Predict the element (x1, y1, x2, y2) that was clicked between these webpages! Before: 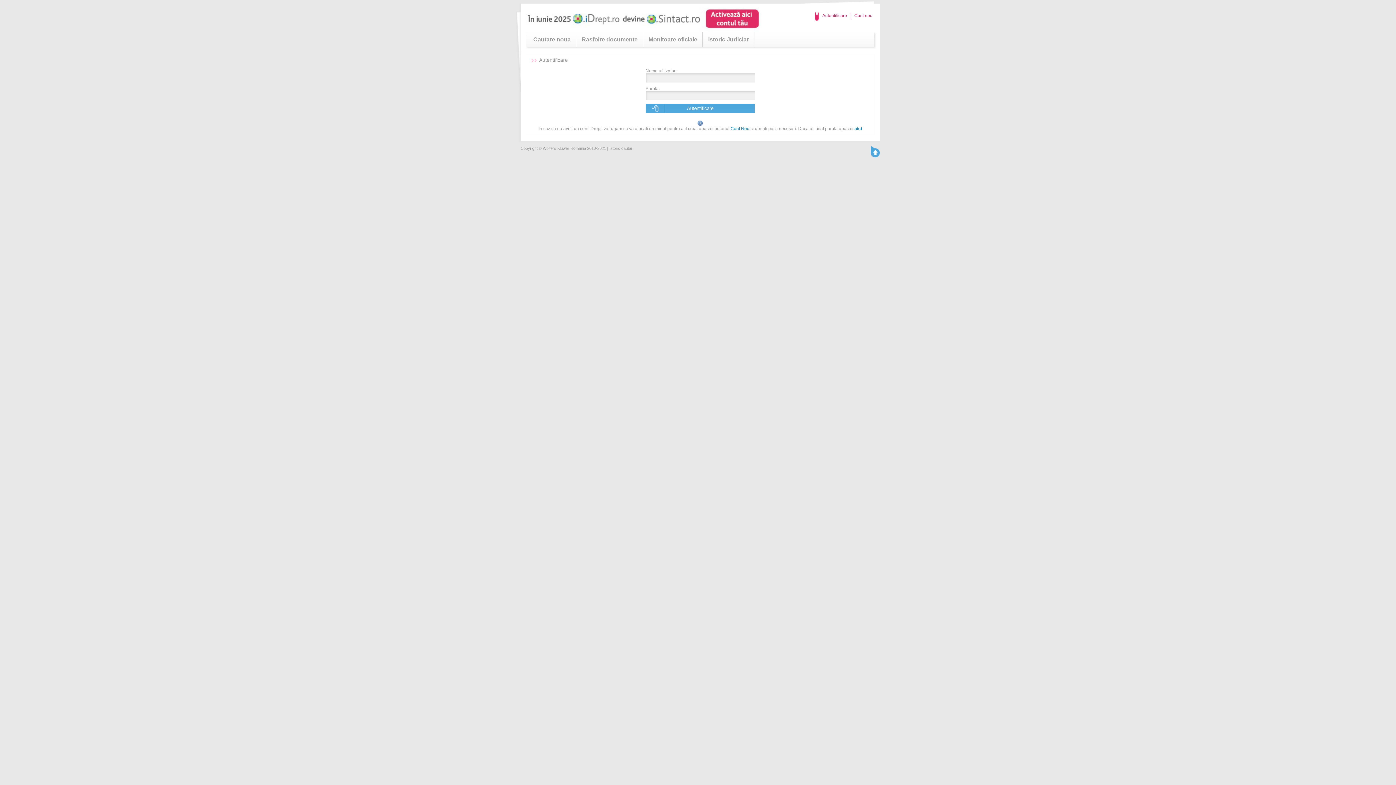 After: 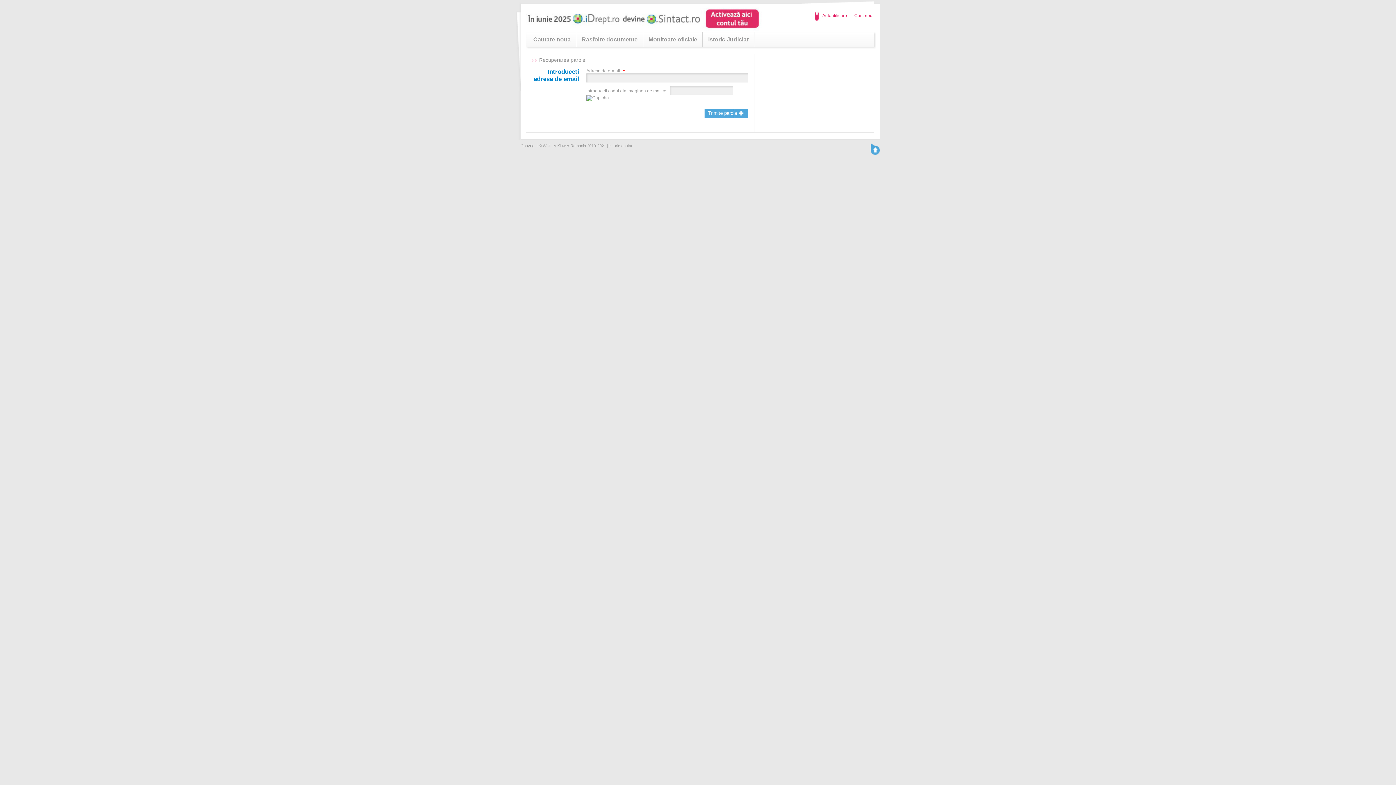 Action: label: aici bbox: (854, 126, 862, 131)